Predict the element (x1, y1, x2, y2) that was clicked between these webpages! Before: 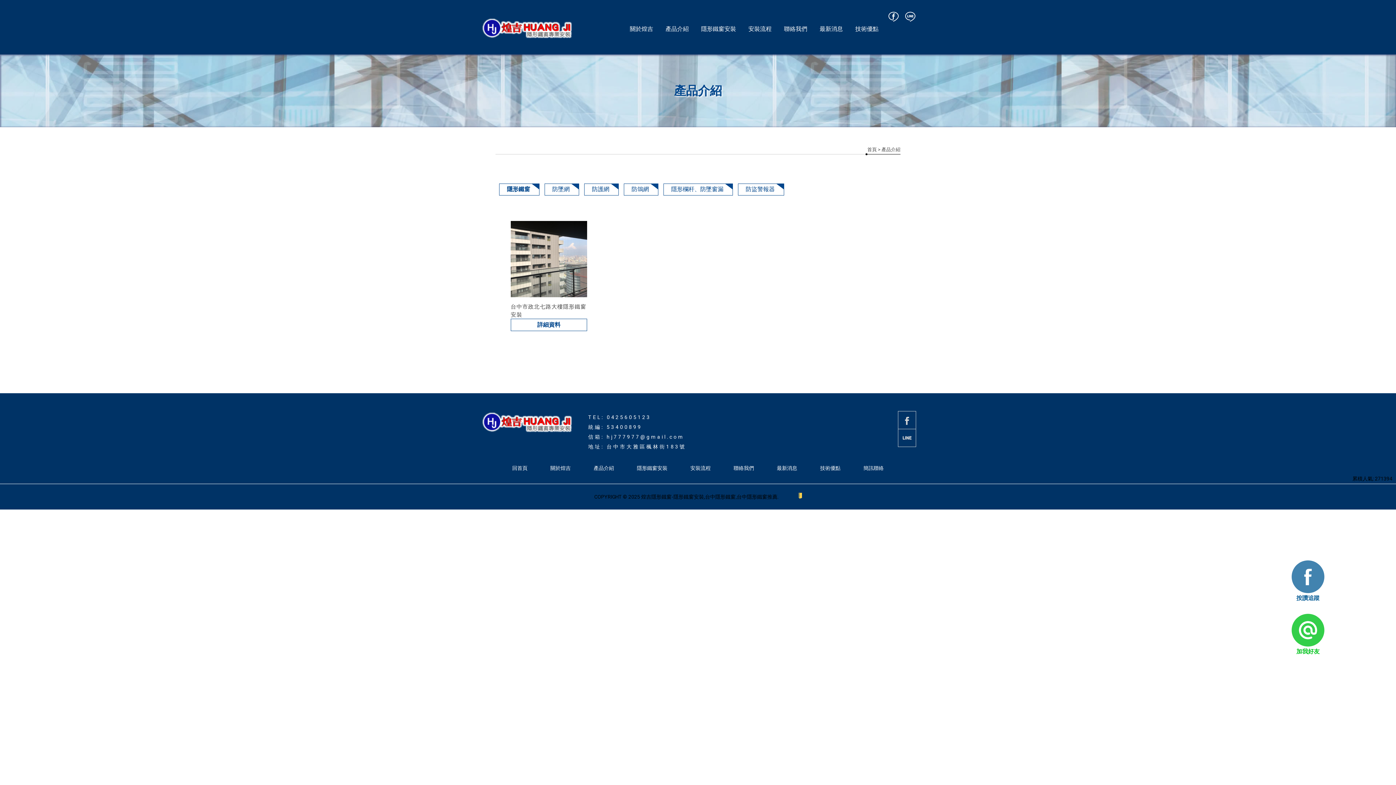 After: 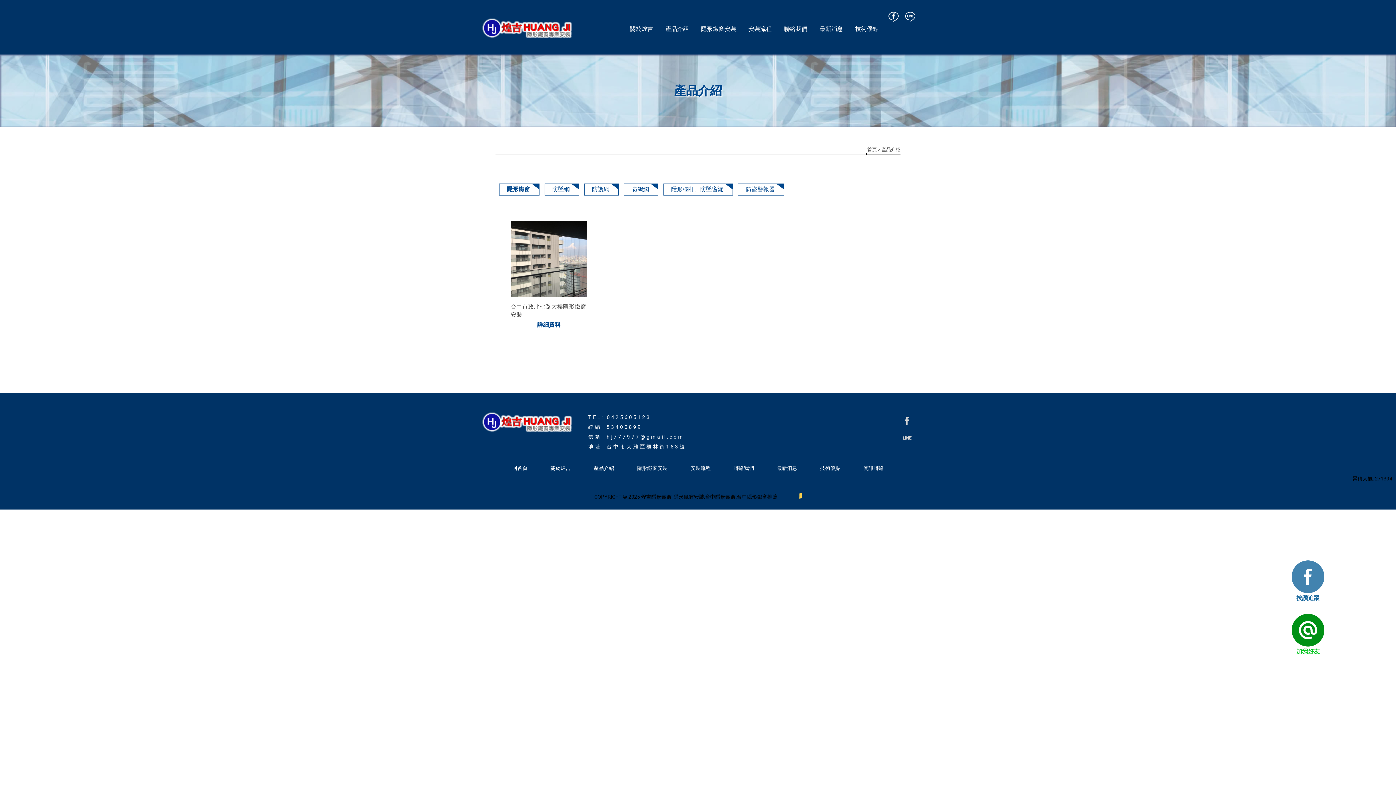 Action: bbox: (1290, 614, 1326, 656) label: 加我好友